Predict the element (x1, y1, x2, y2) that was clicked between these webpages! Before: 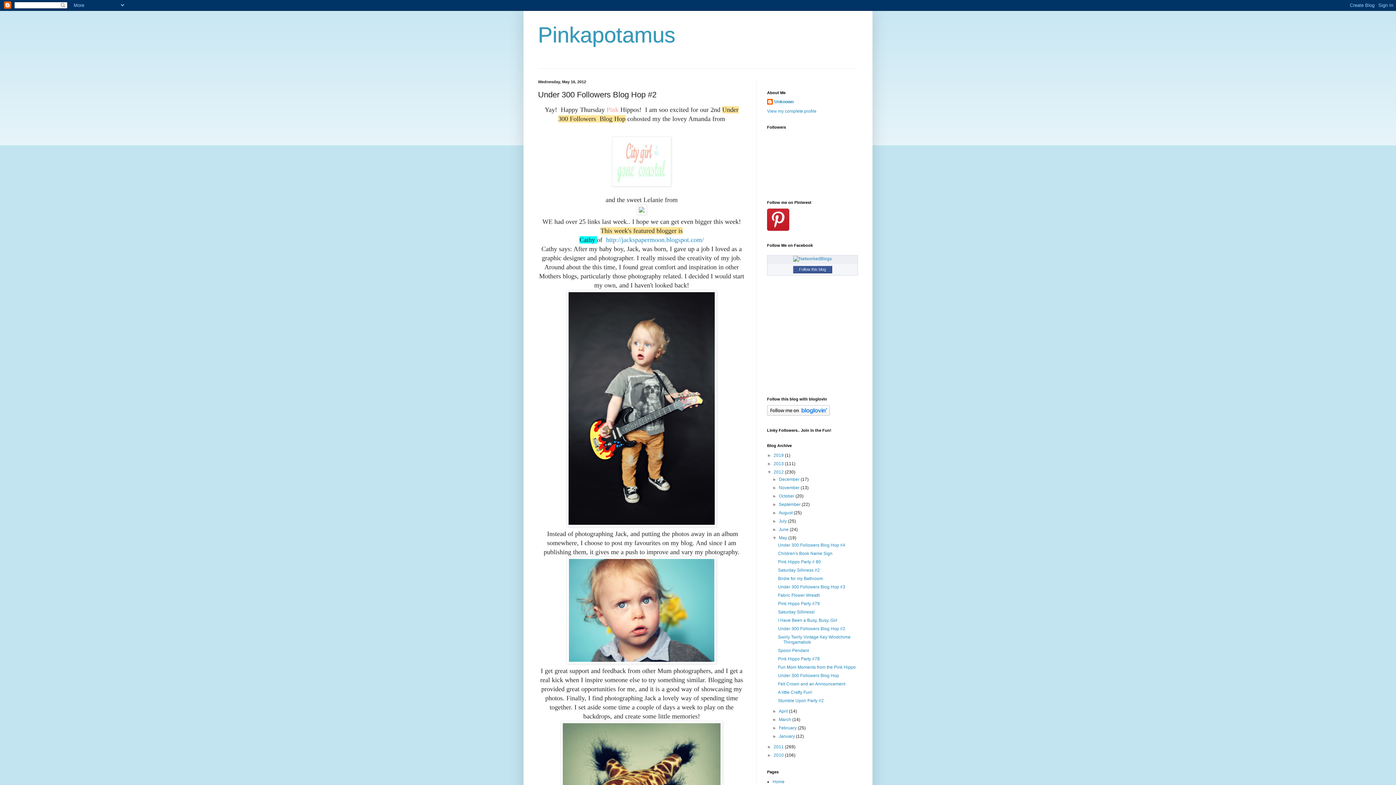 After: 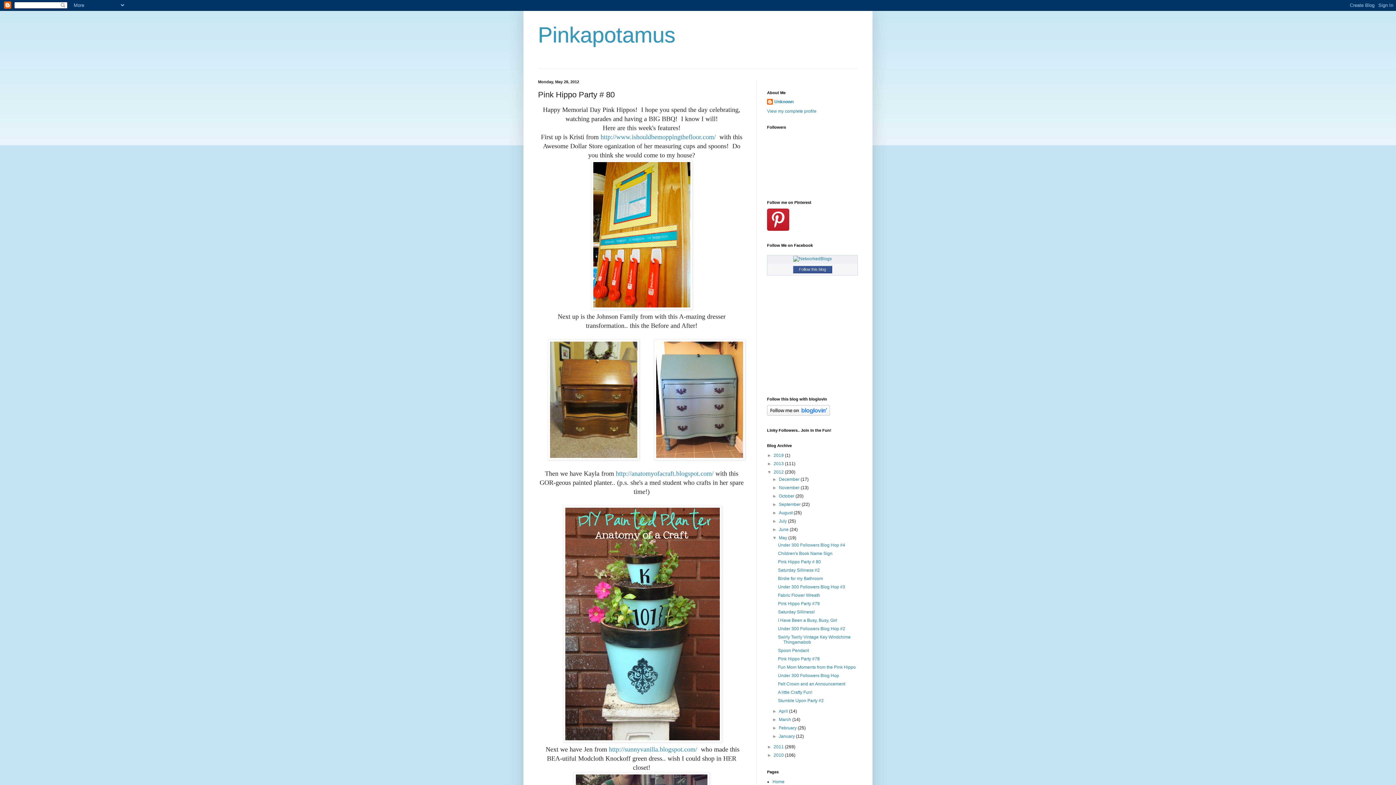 Action: label: Pink Hippo Party # 80 bbox: (778, 559, 821, 564)